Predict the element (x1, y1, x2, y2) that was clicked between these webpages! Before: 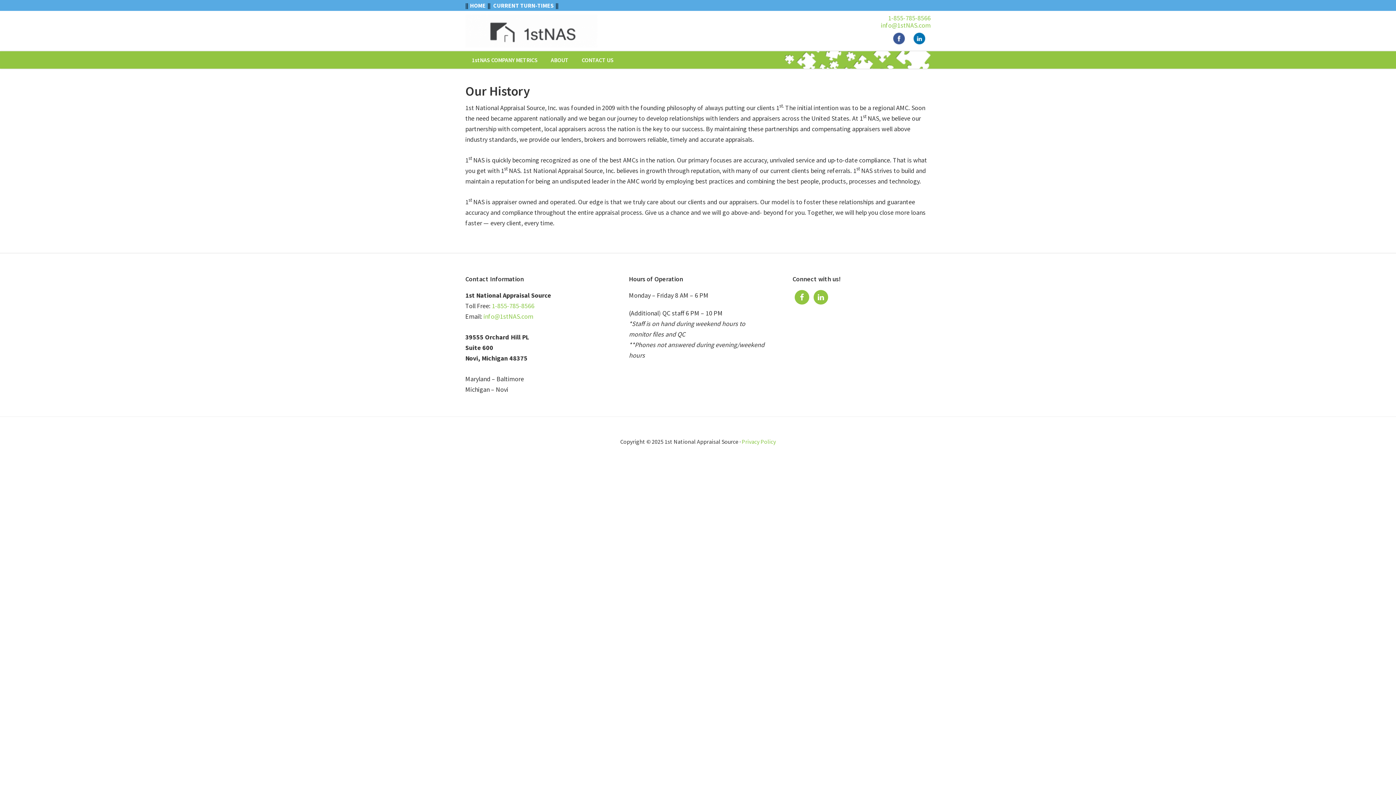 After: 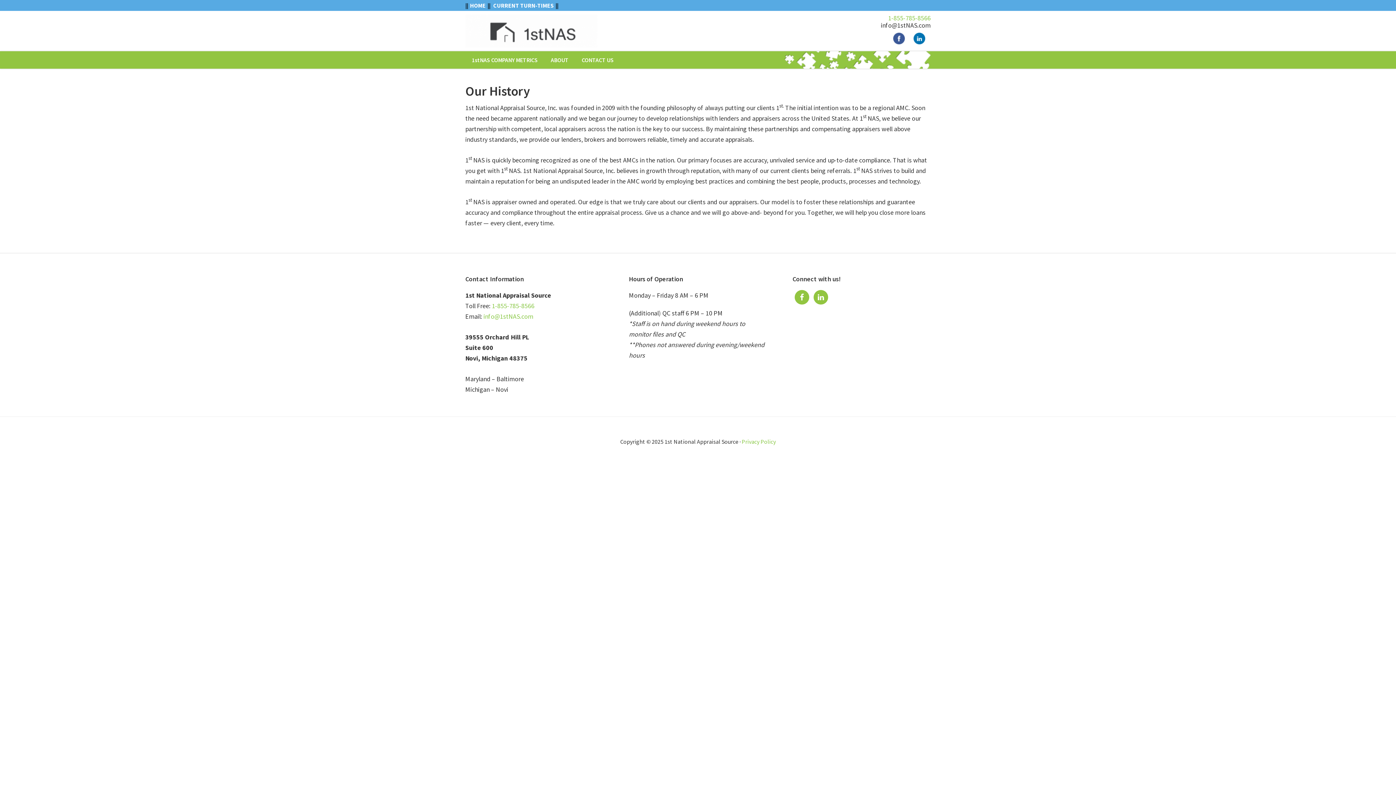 Action: bbox: (881, 21, 930, 29) label: info@1stNAS.com